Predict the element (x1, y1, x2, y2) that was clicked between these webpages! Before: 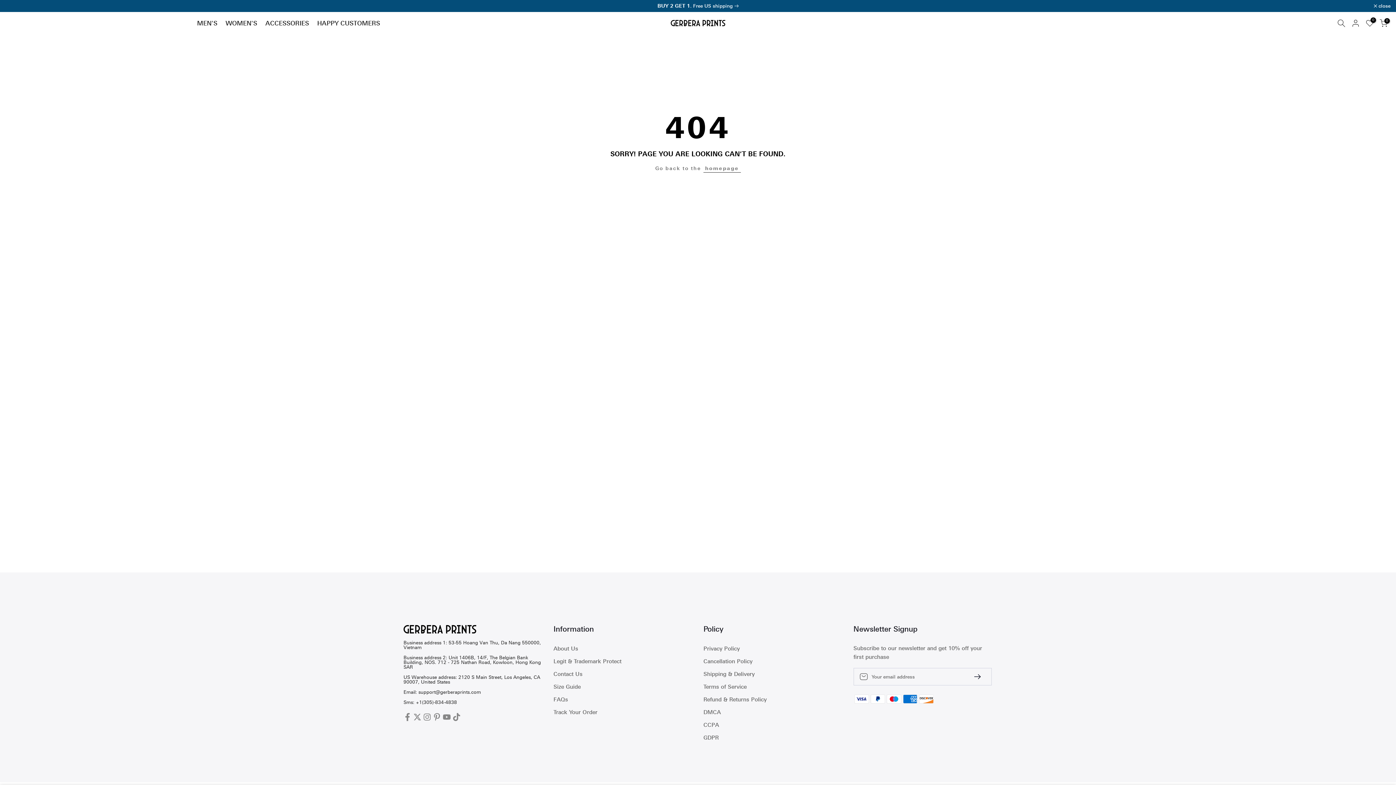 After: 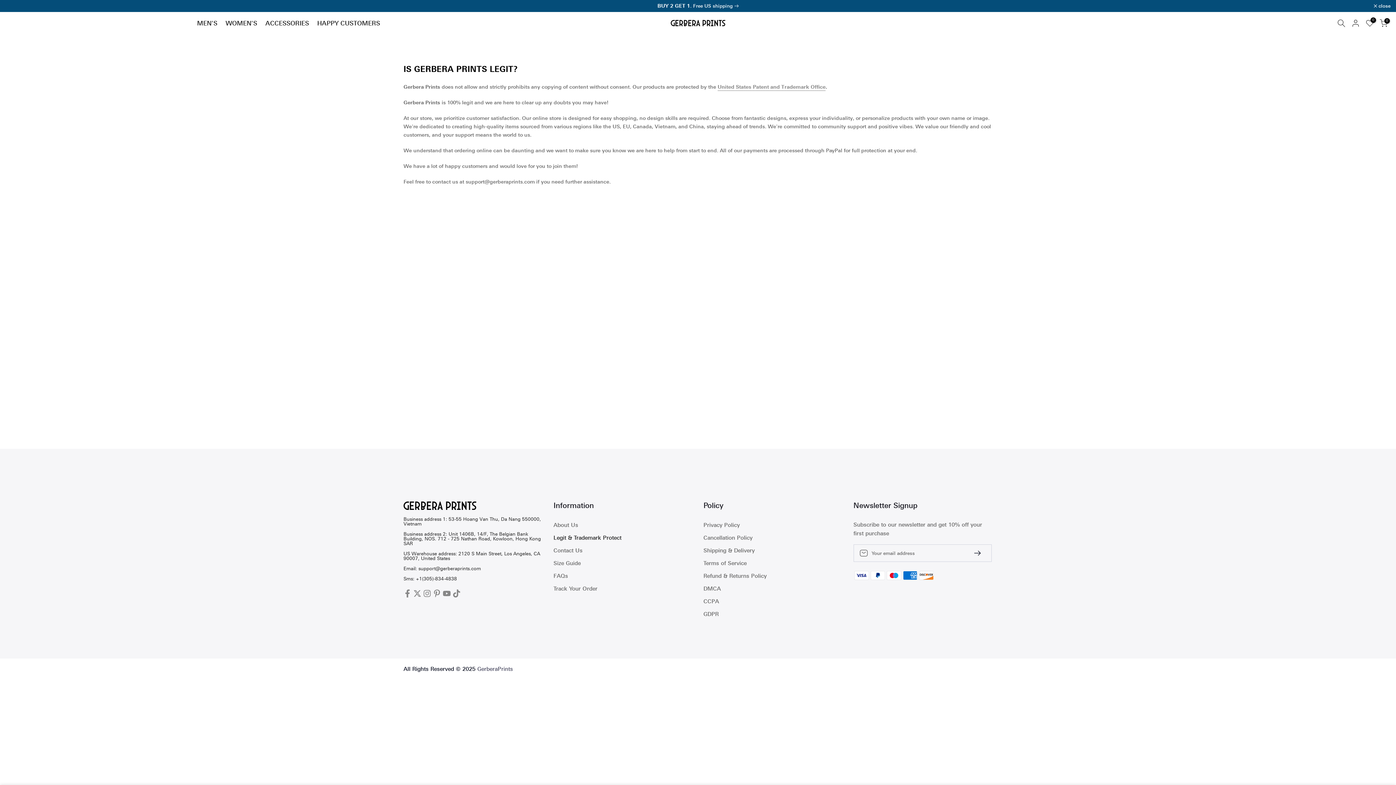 Action: bbox: (553, 657, 621, 665) label: Legit & Trademark Protect